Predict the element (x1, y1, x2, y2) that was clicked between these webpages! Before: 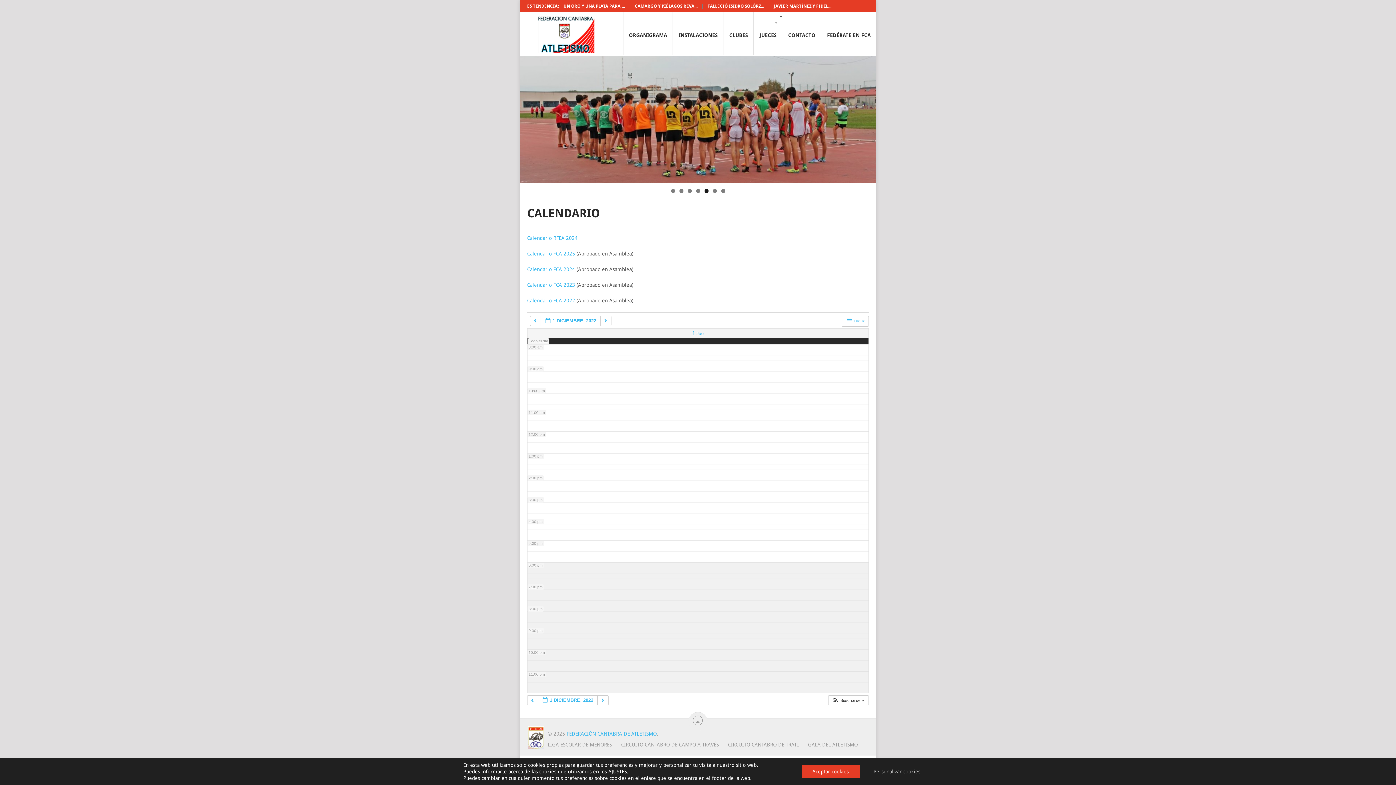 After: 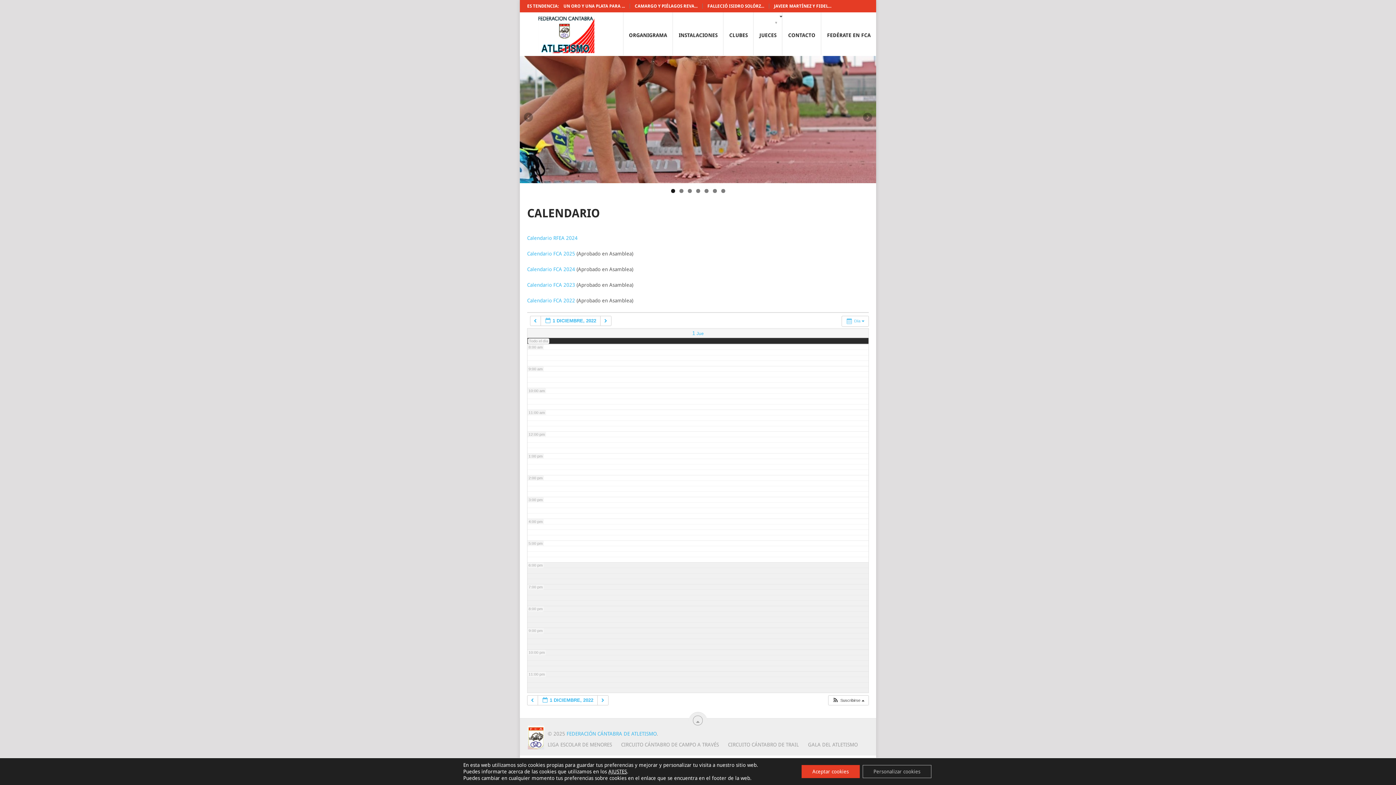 Action: bbox: (671, 189, 675, 193) label: 1